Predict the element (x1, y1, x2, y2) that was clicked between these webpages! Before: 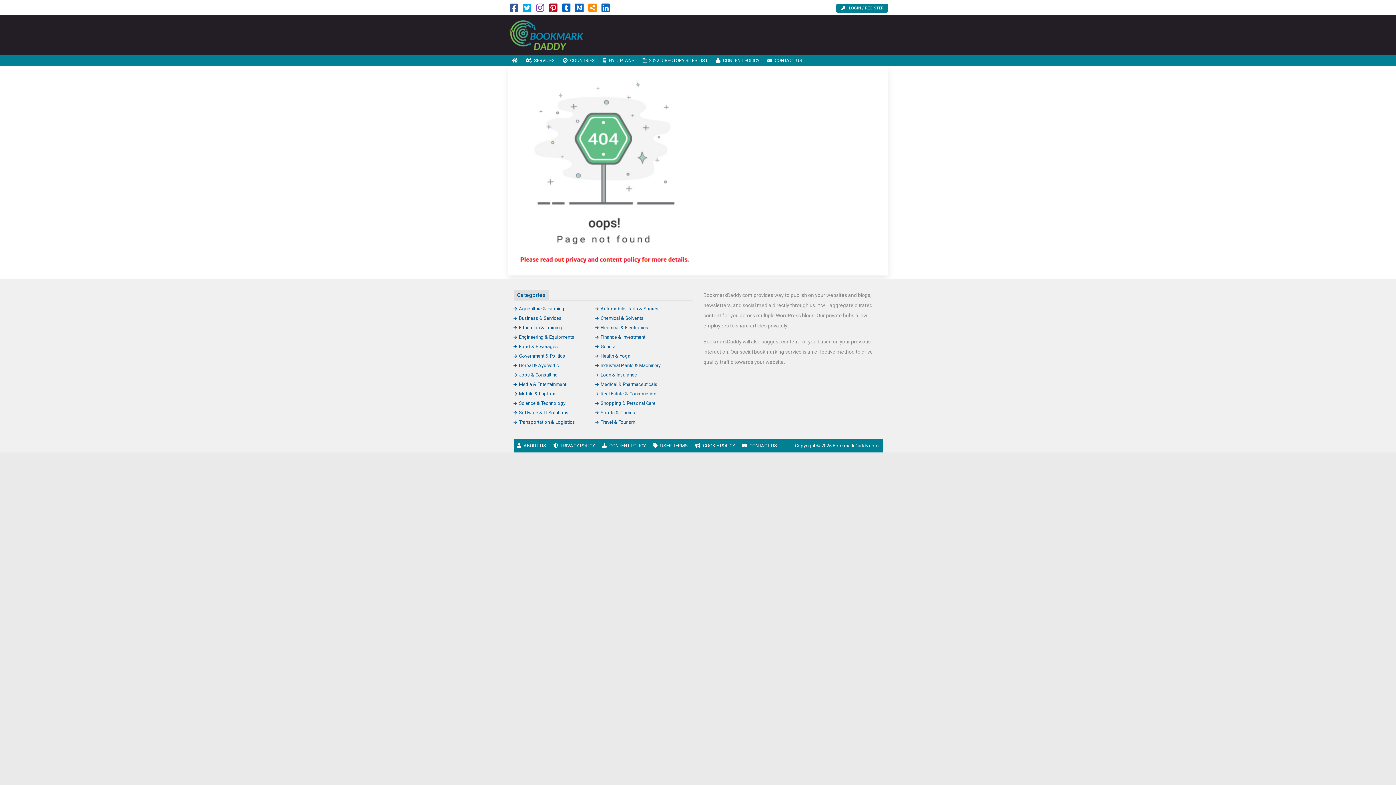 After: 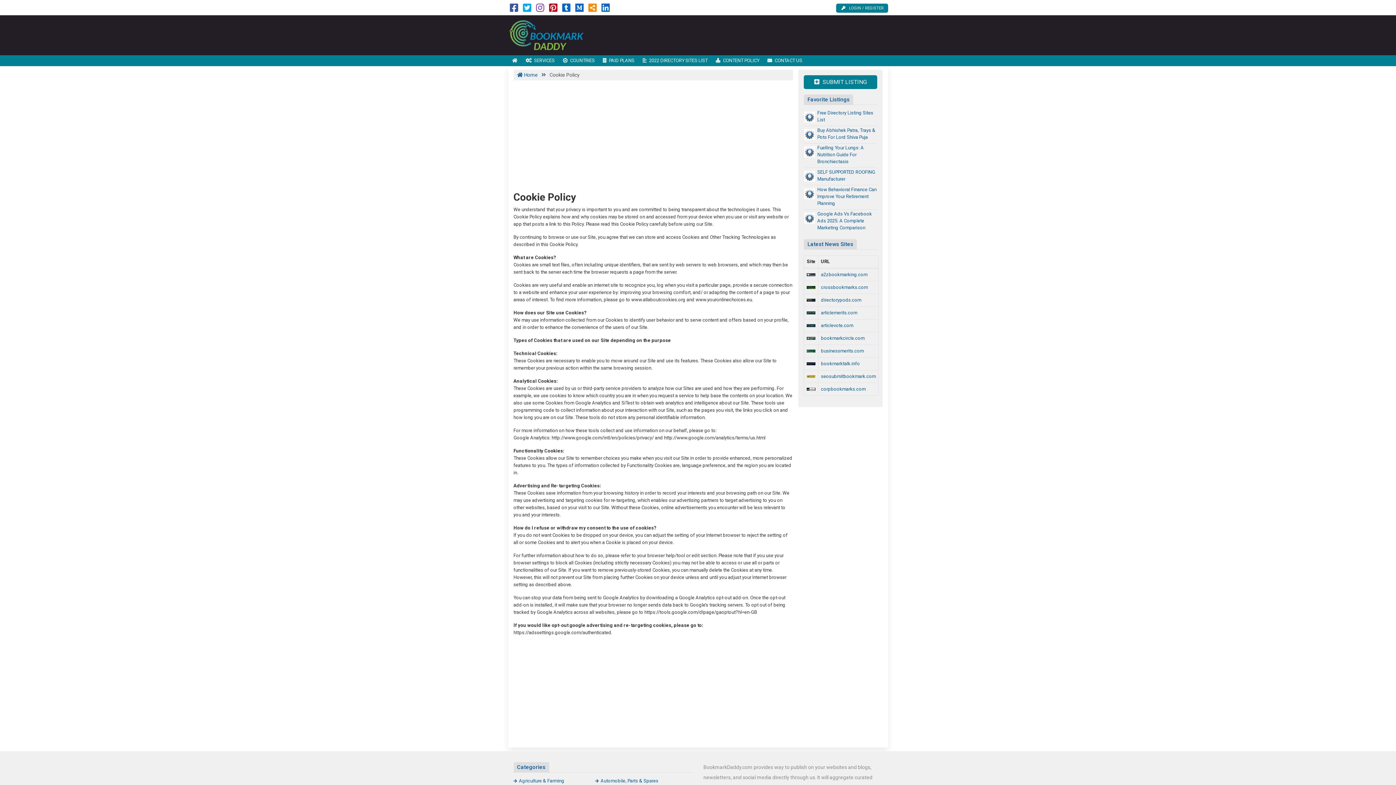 Action: bbox: (691, 439, 738, 452) label: COOKIE POLICY